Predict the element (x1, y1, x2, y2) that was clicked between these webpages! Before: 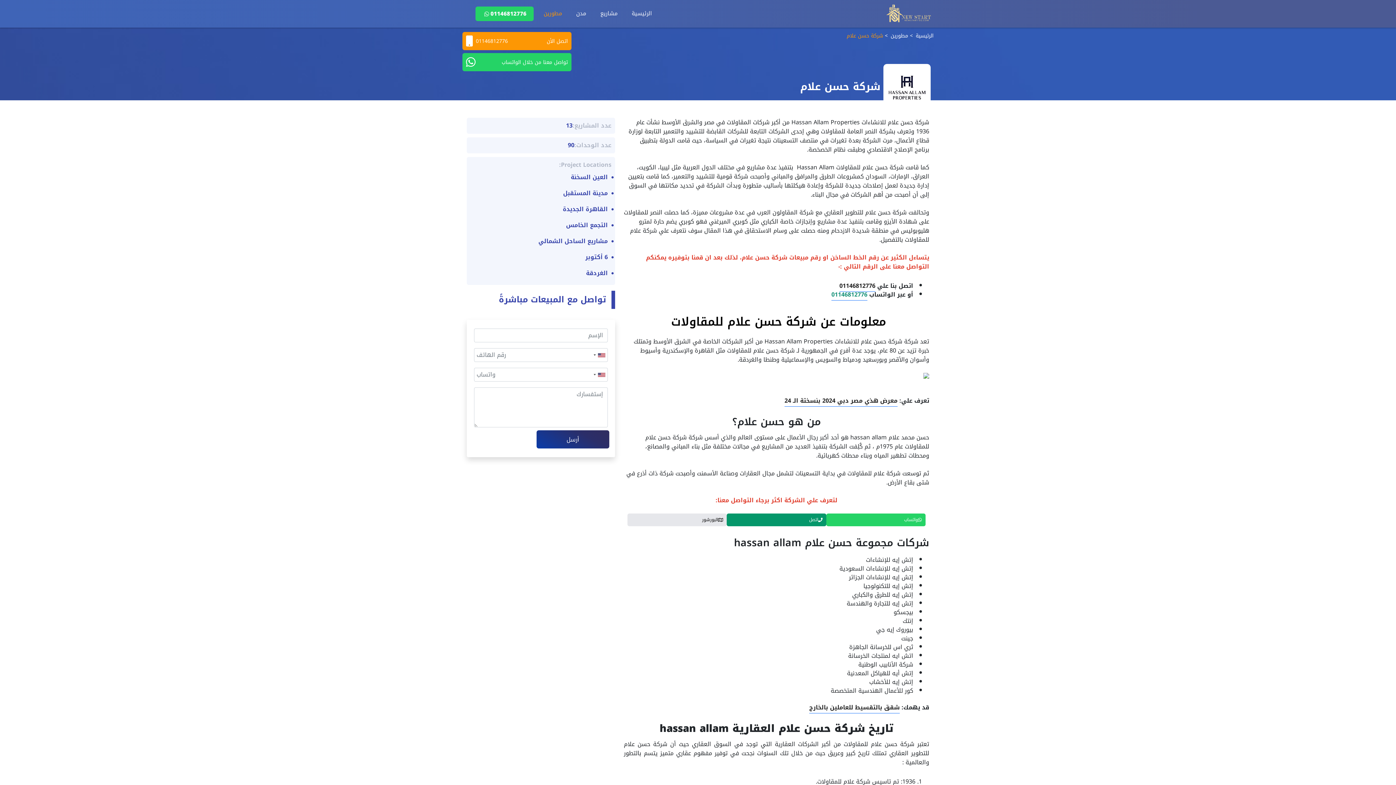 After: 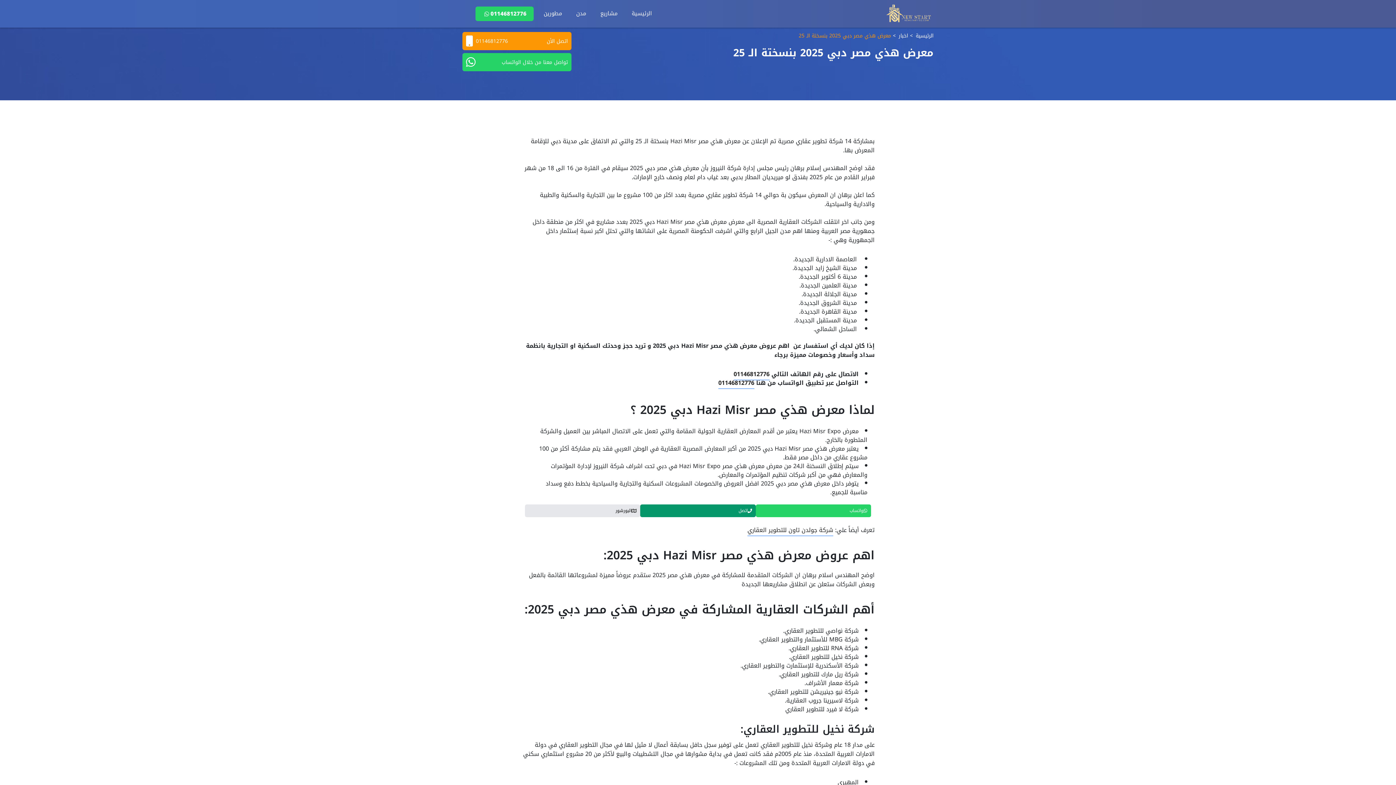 Action: label: معرض هذي مصر دبي 2024 بنسختة الـ 24 bbox: (784, 395, 897, 406)